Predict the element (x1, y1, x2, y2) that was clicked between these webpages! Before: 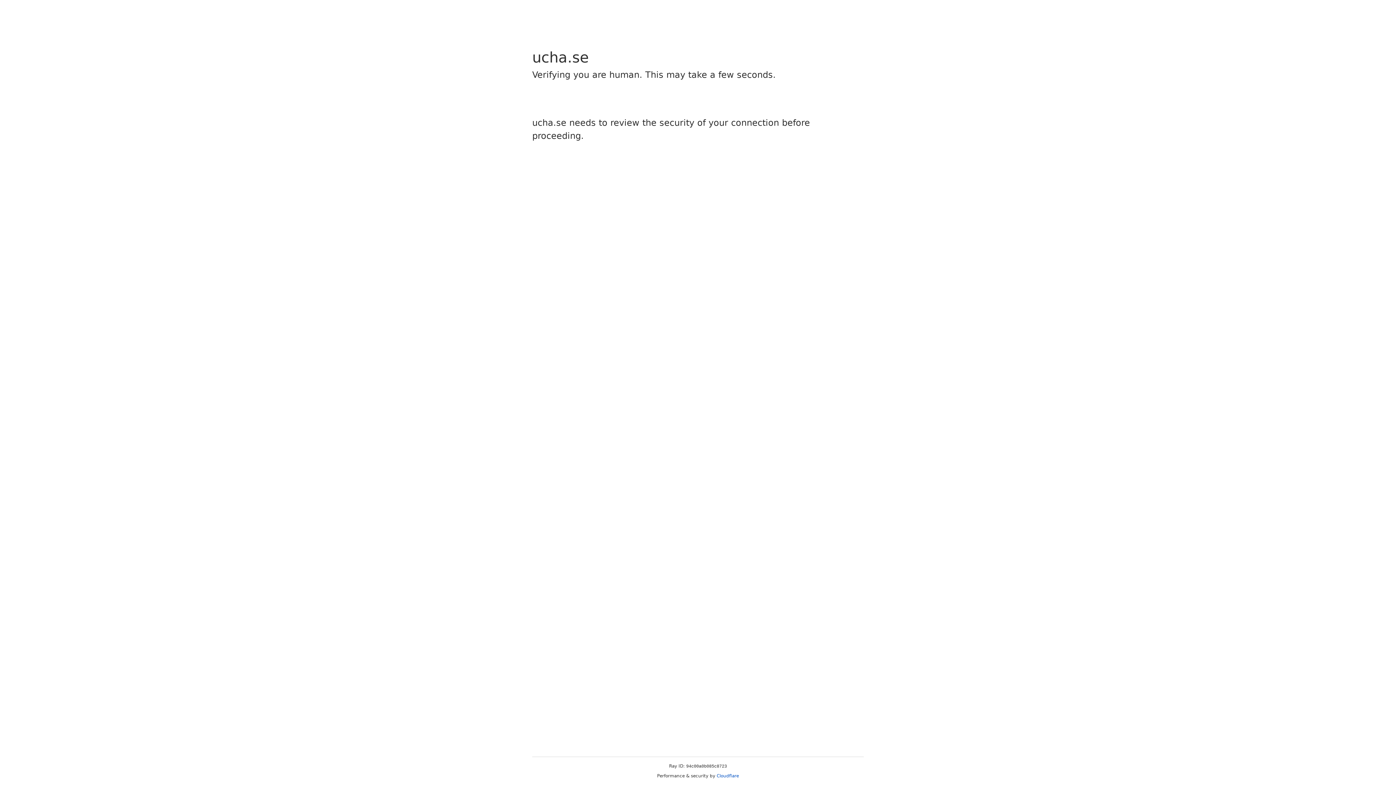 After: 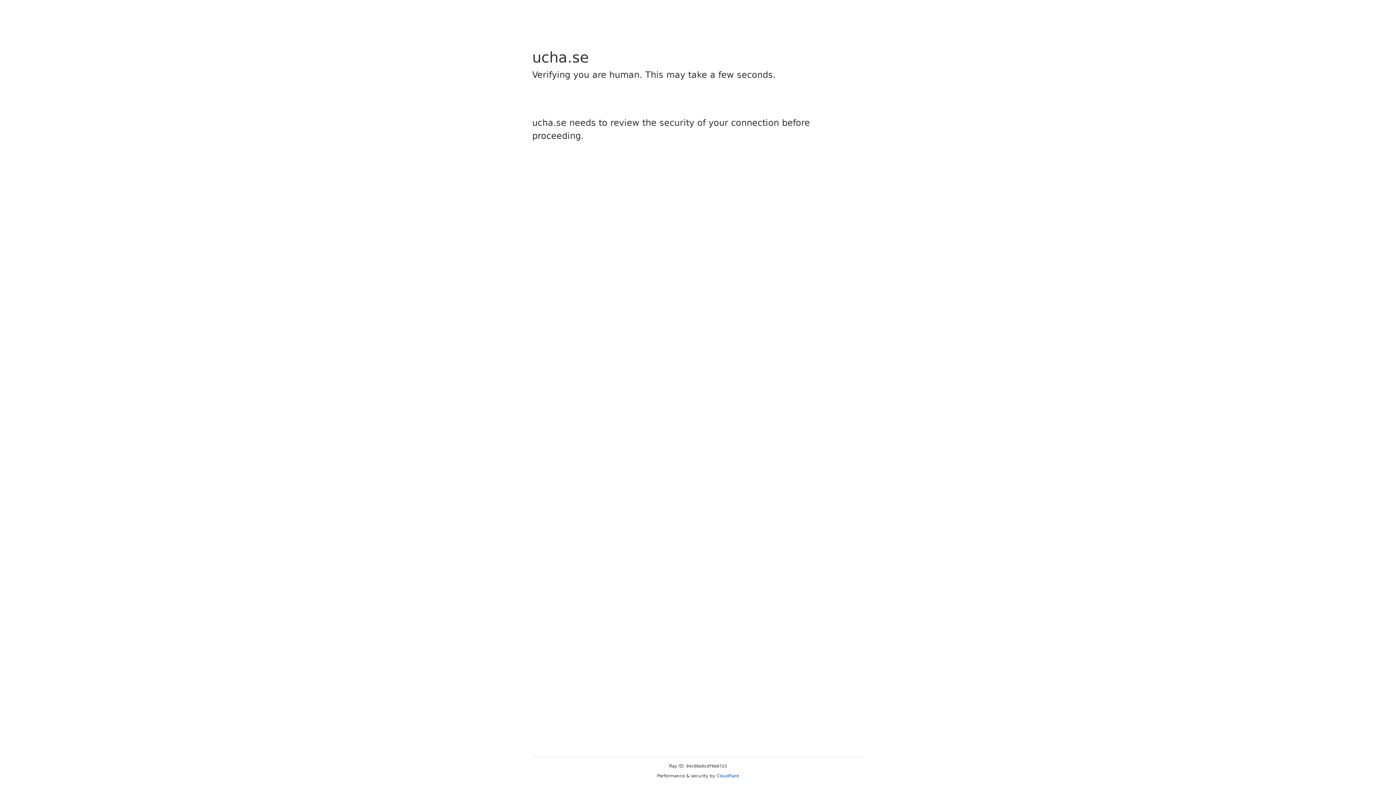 Action: label: Cloudflare bbox: (716, 773, 739, 778)